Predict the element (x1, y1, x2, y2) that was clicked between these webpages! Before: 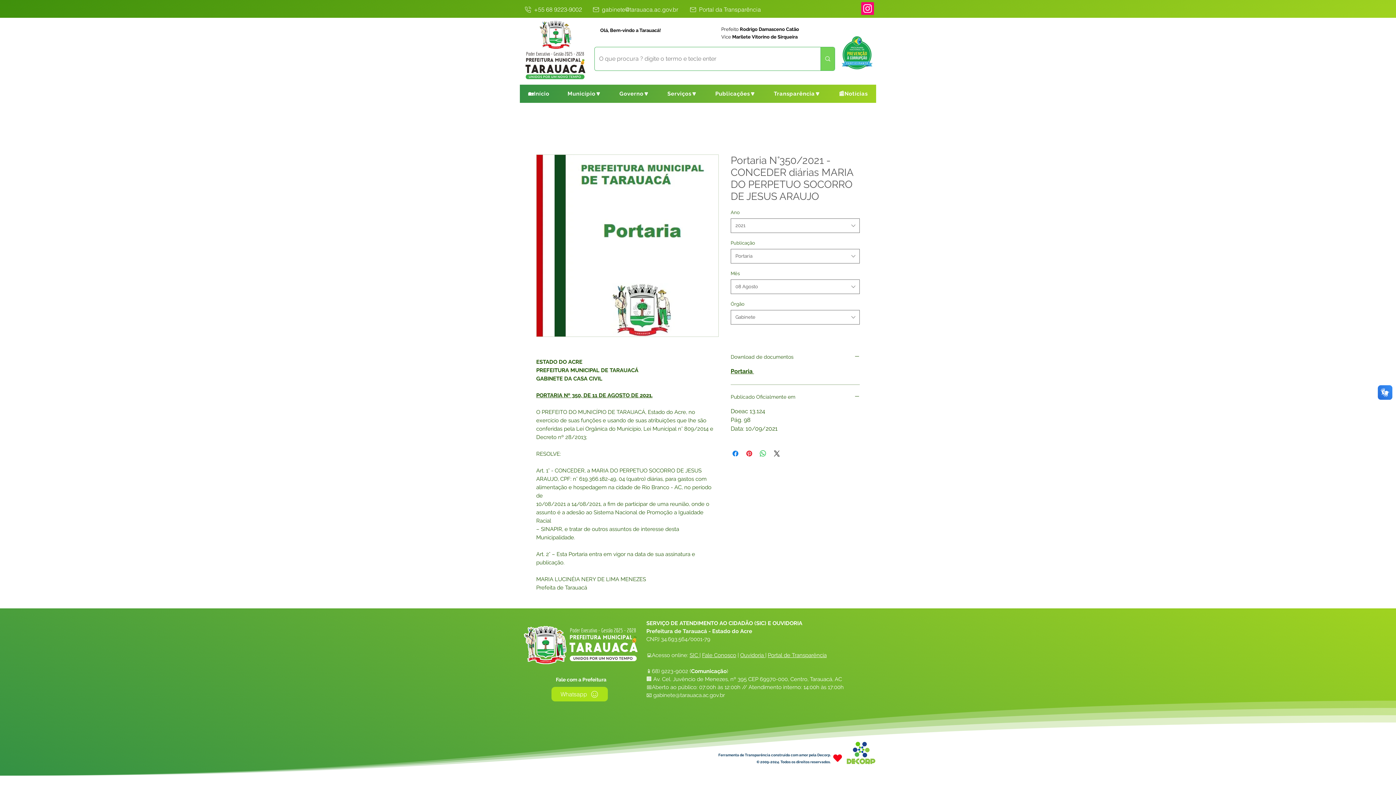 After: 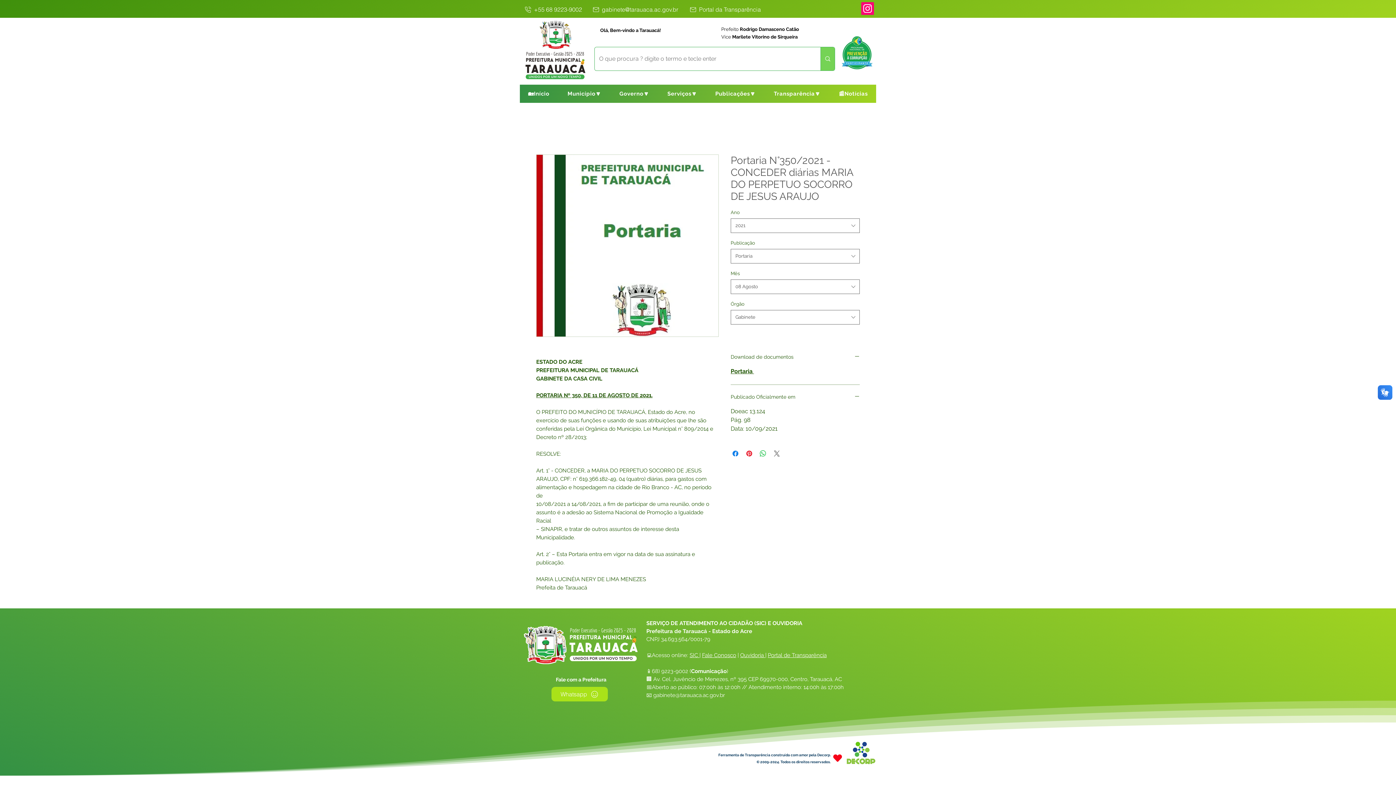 Action: bbox: (772, 449, 781, 458) label: Share on X